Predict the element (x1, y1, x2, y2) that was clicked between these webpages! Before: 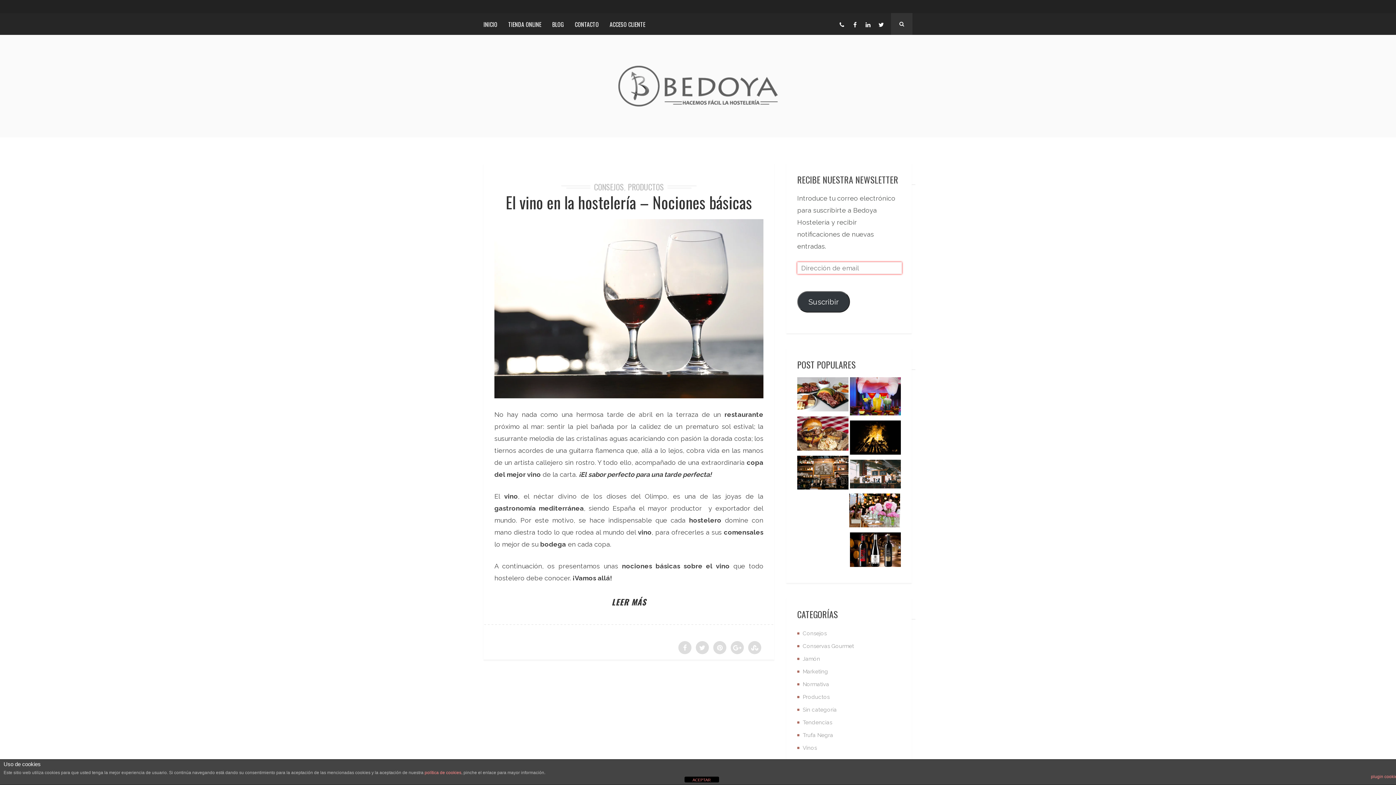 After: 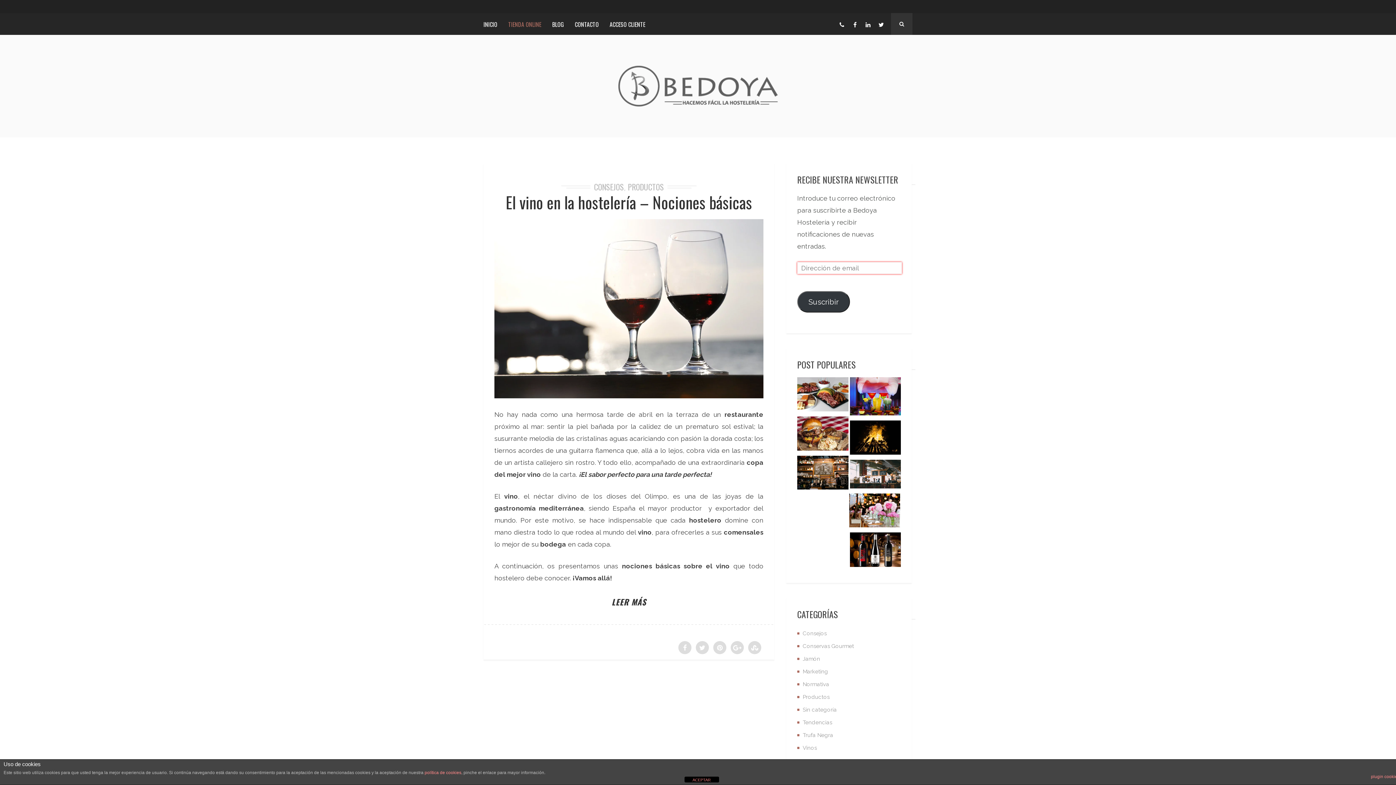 Action: label: TIENDA ONLINE bbox: (502, 13, 546, 37)